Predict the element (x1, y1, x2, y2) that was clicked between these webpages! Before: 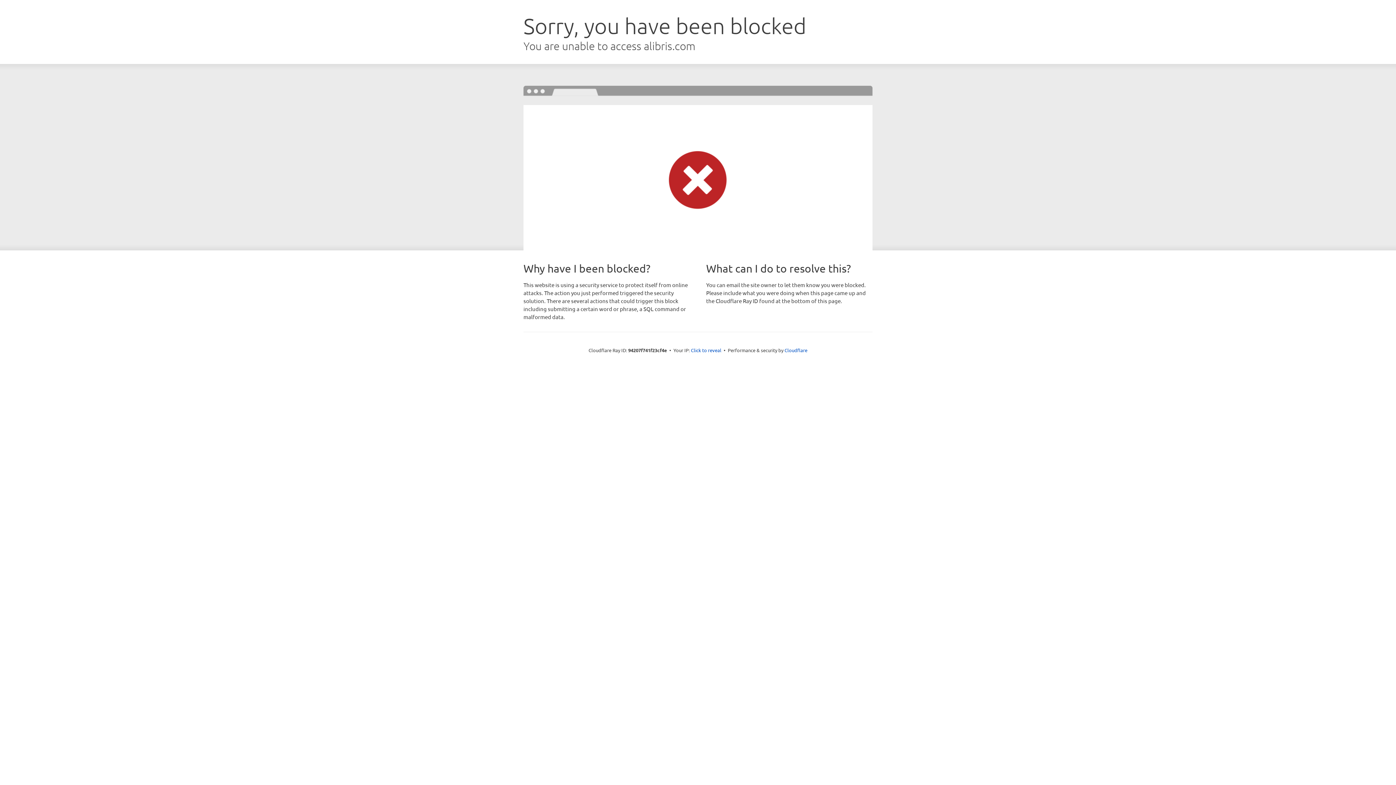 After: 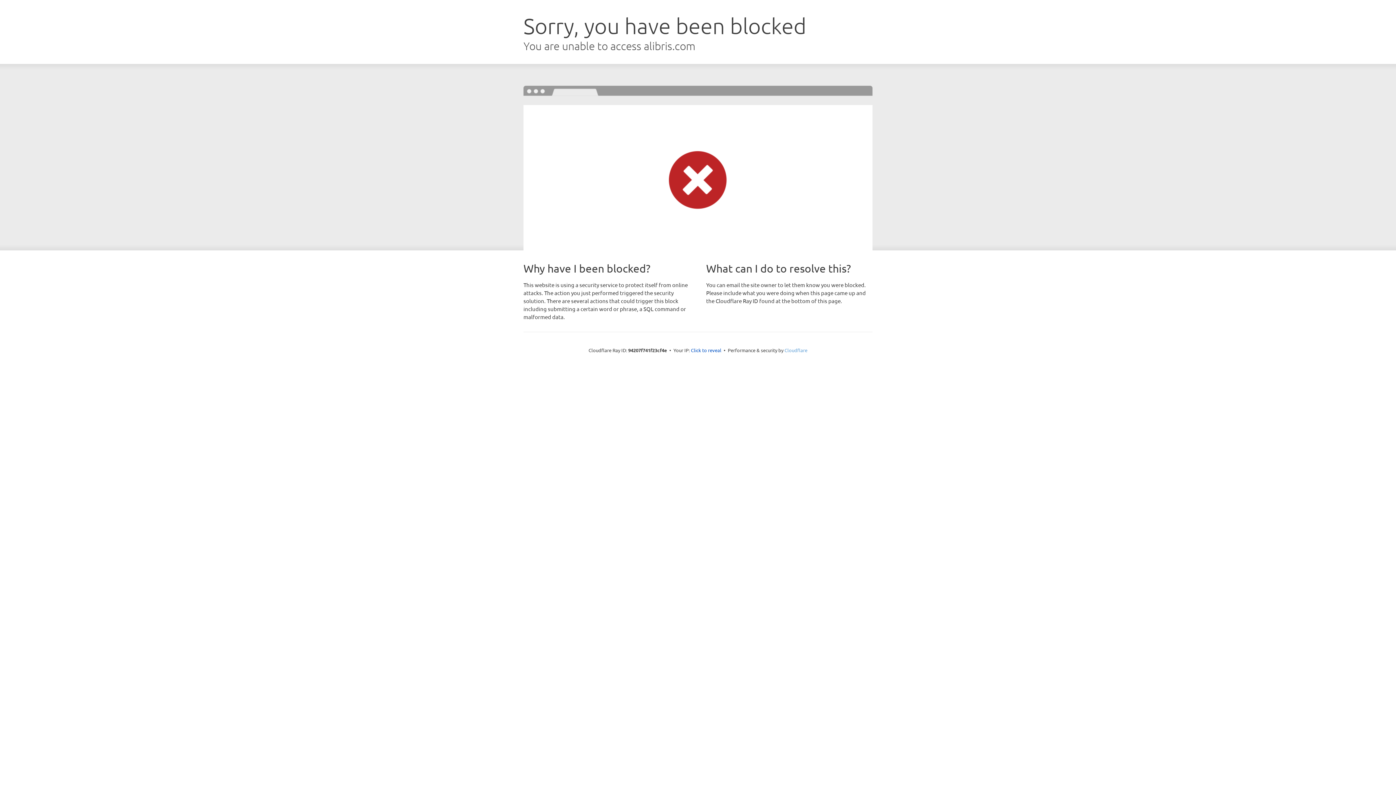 Action: label: Cloudflare bbox: (784, 347, 807, 353)